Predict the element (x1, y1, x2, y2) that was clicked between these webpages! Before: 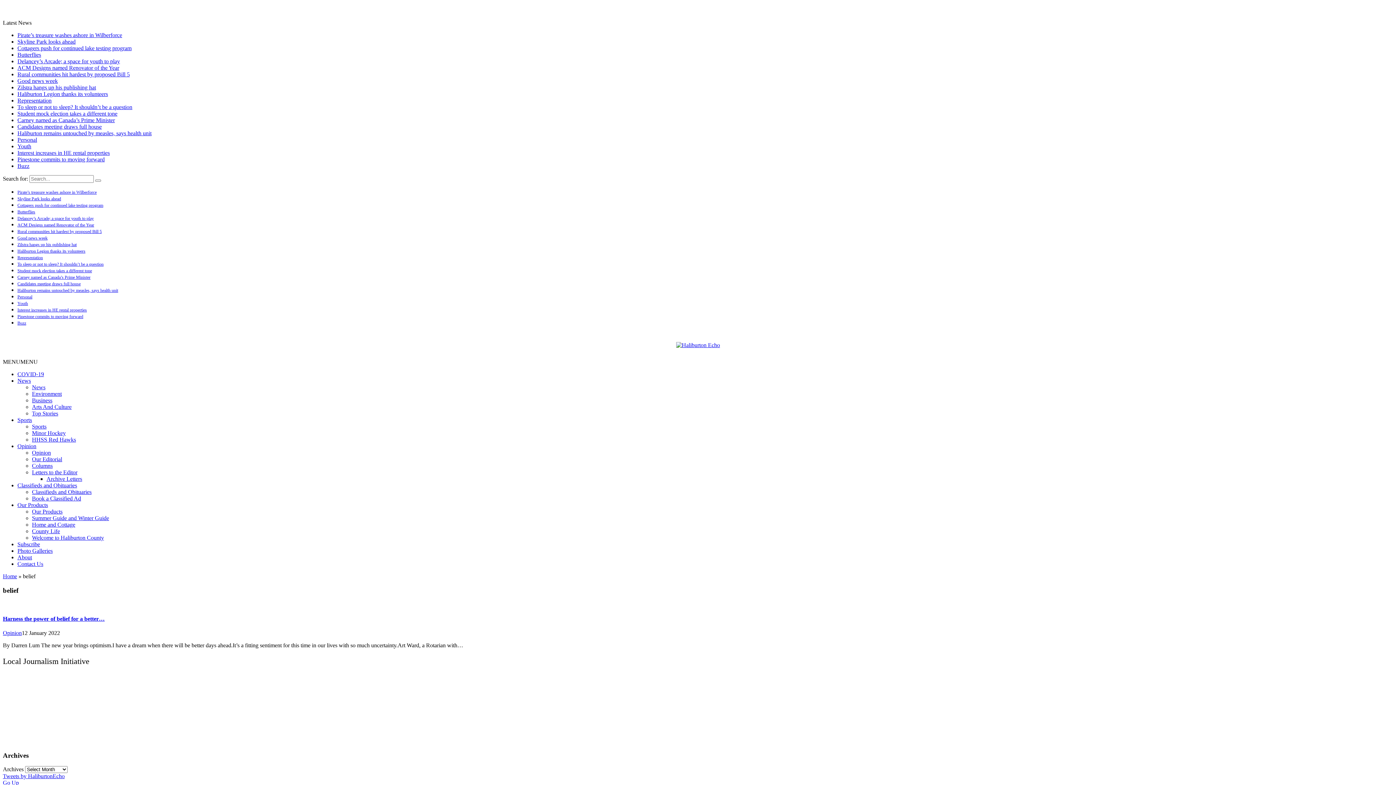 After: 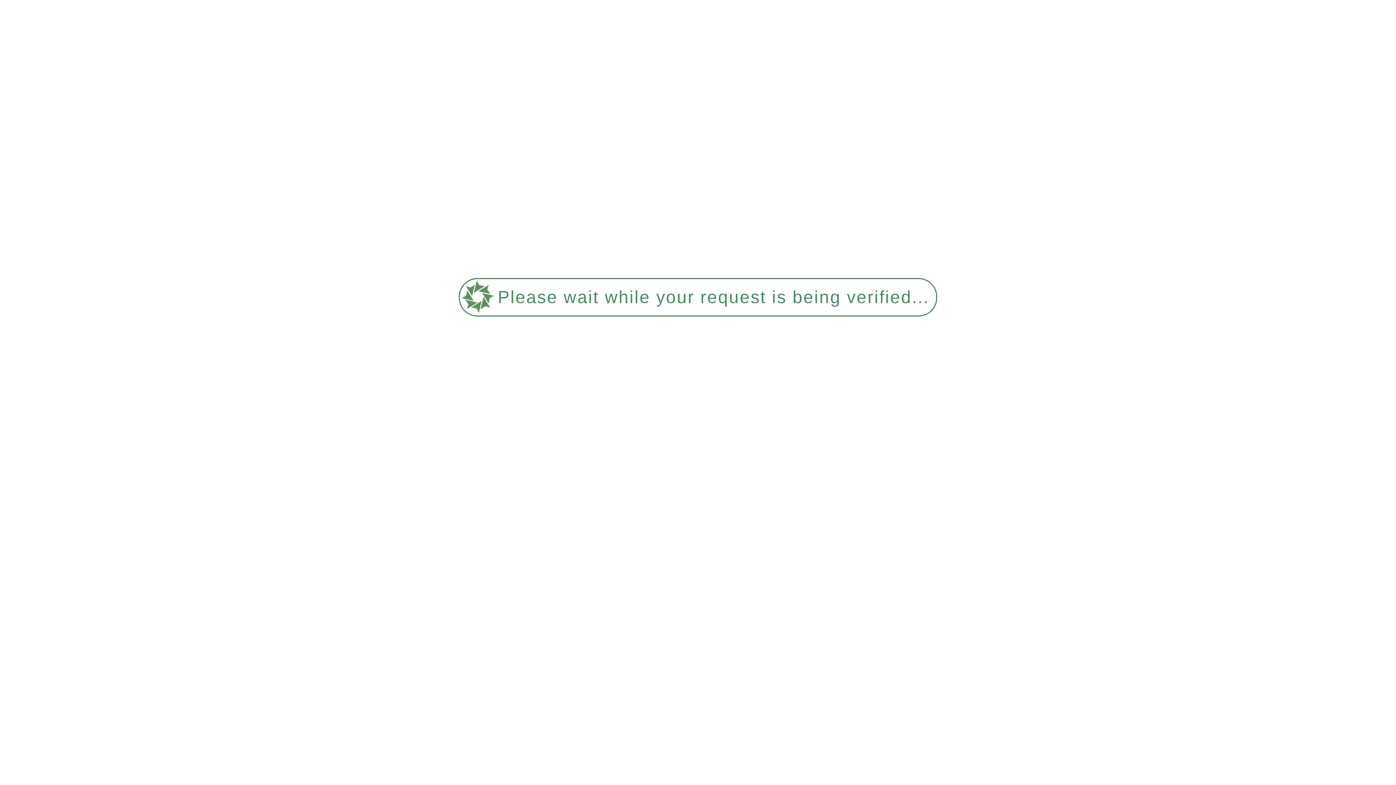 Action: bbox: (17, 38, 75, 44) label: Skyline Park looks ahead